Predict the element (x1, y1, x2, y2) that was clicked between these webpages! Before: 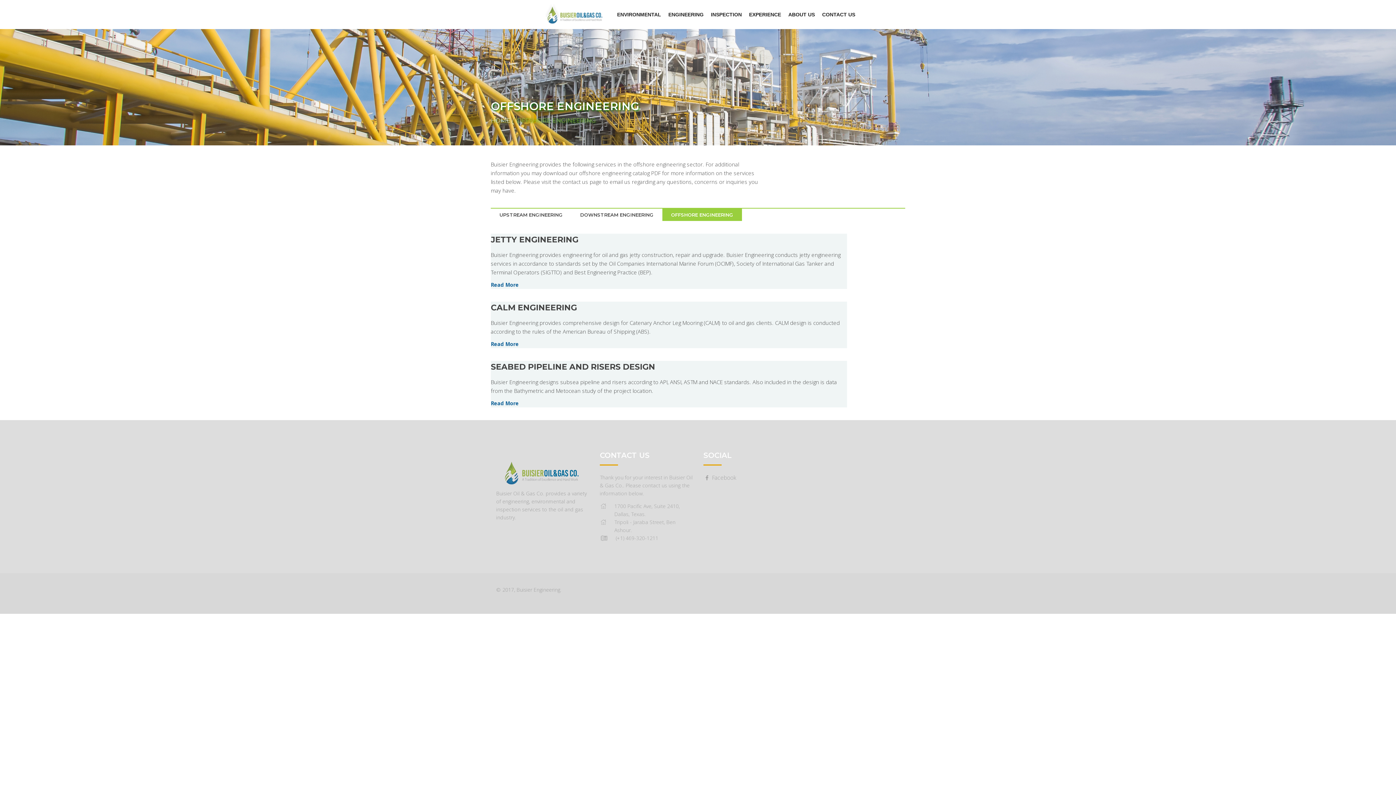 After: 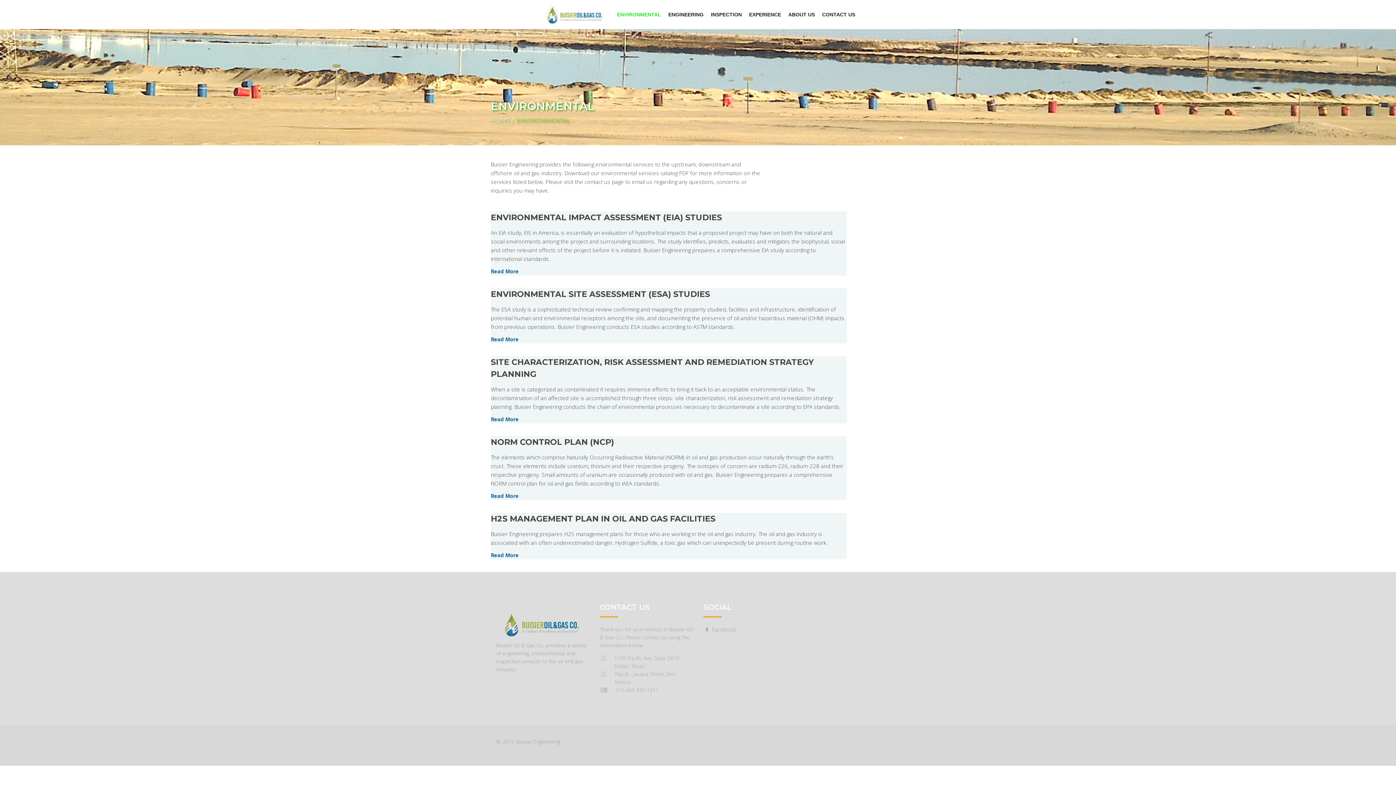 Action: label: ENVIRONMENTAL bbox: (613, 0, 664, 29)